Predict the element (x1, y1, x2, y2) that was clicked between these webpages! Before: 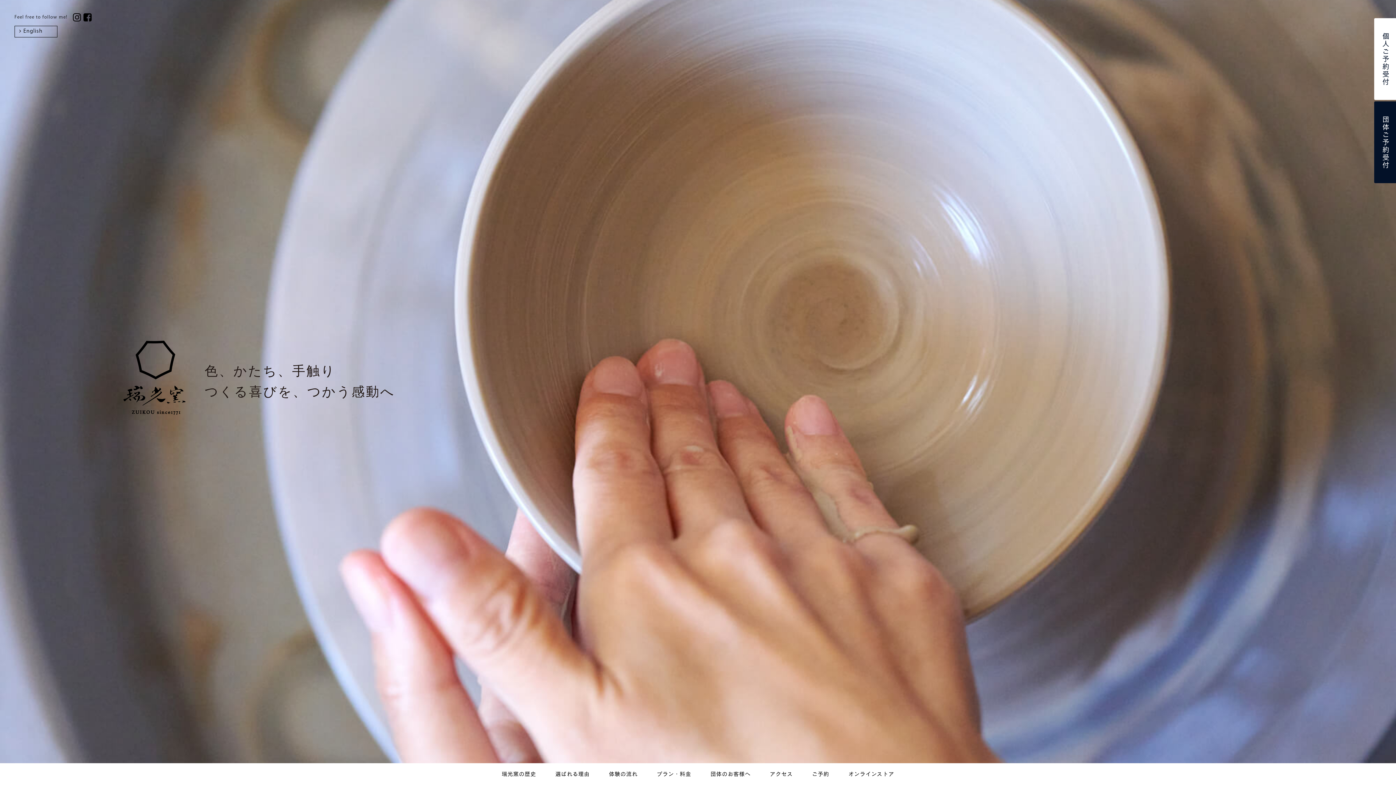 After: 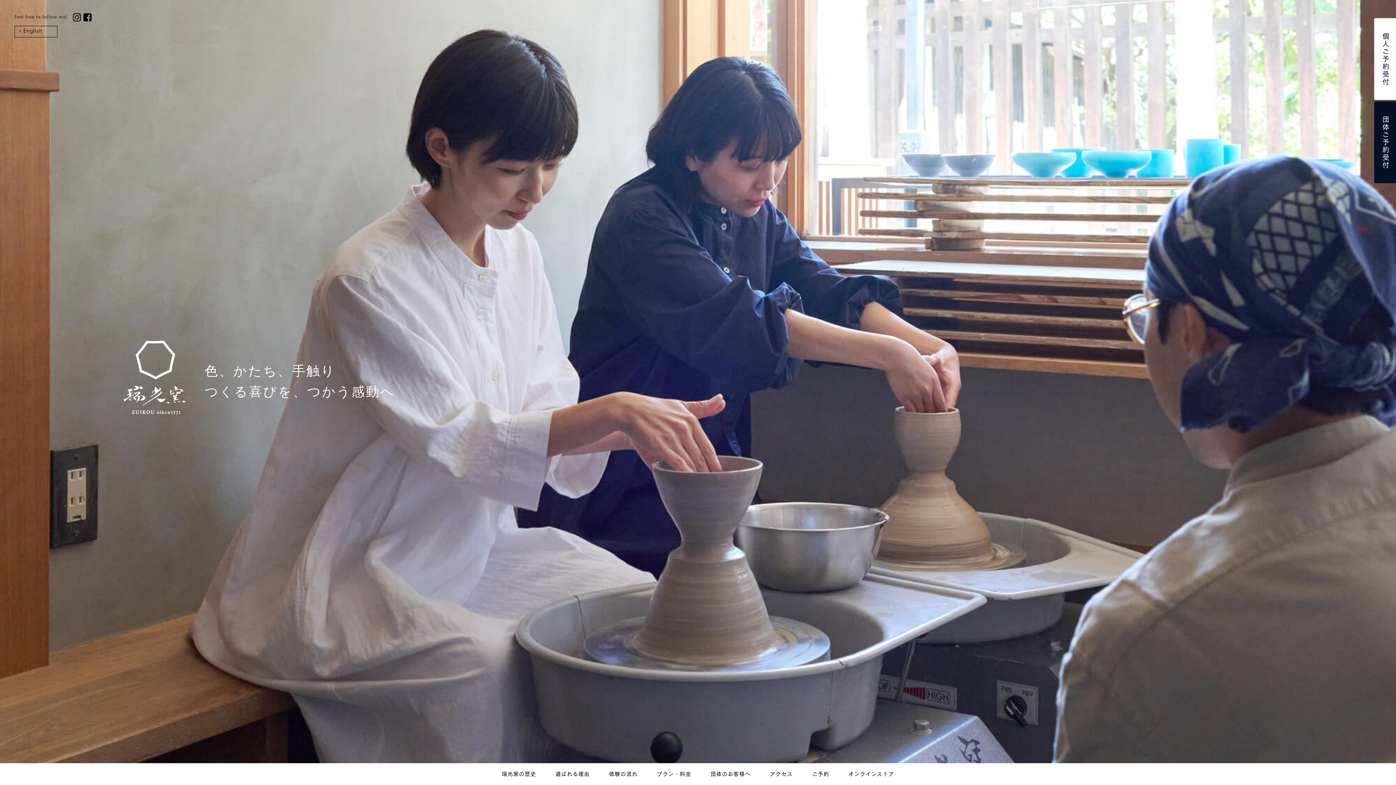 Action: bbox: (83, 13, 91, 23)